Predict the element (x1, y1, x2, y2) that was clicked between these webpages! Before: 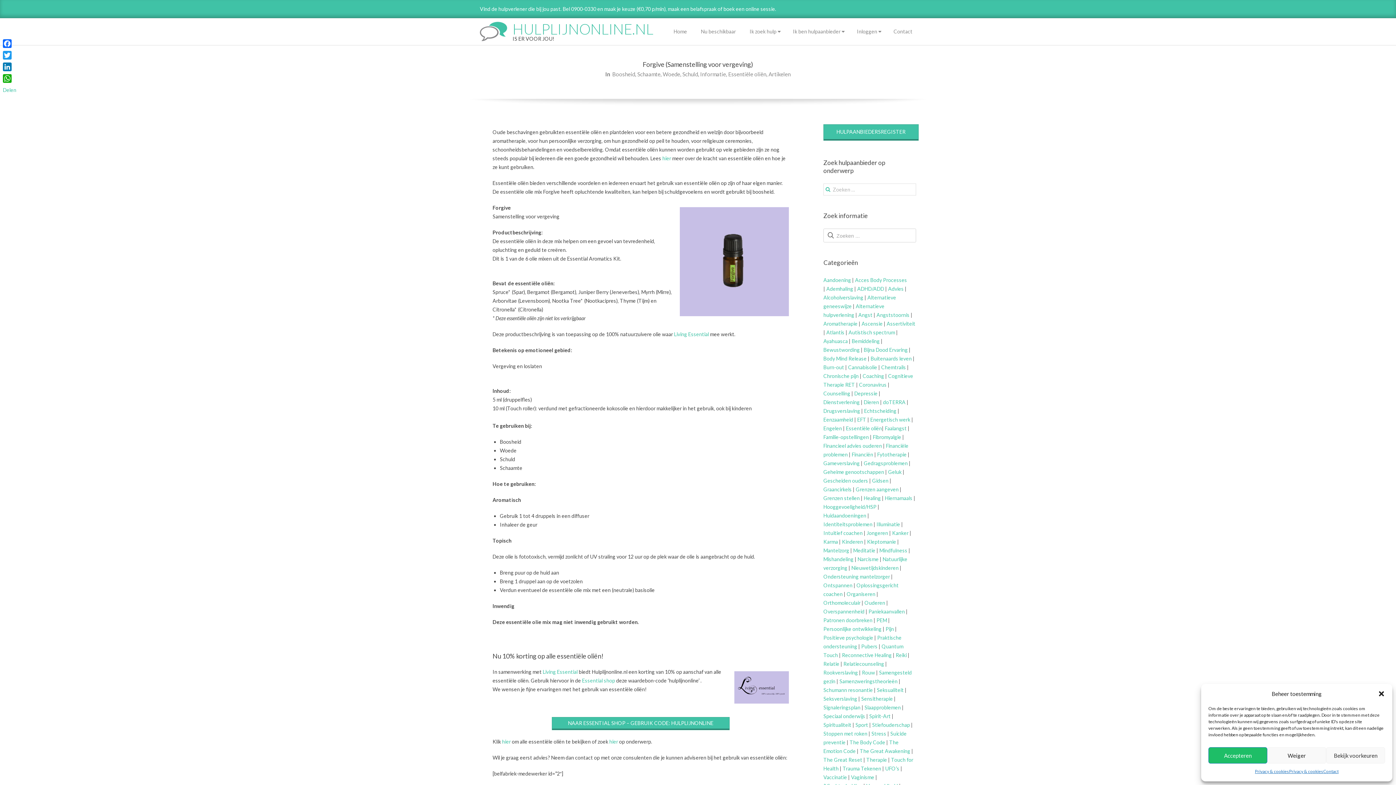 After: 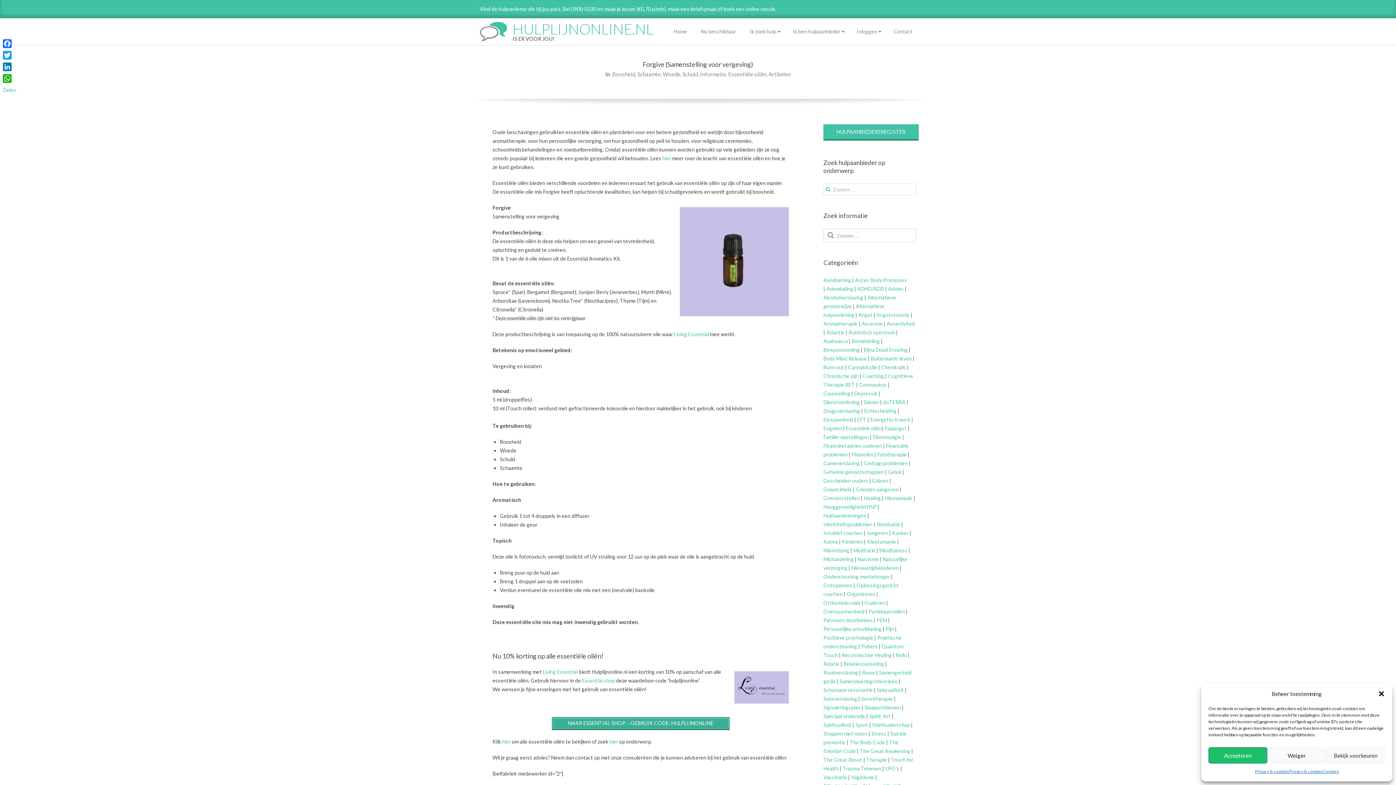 Action: label: NAAR ESSENTIAL SHOP – GEBRUIK CODE: HULPLIJNONLINE bbox: (552, 717, 729, 730)